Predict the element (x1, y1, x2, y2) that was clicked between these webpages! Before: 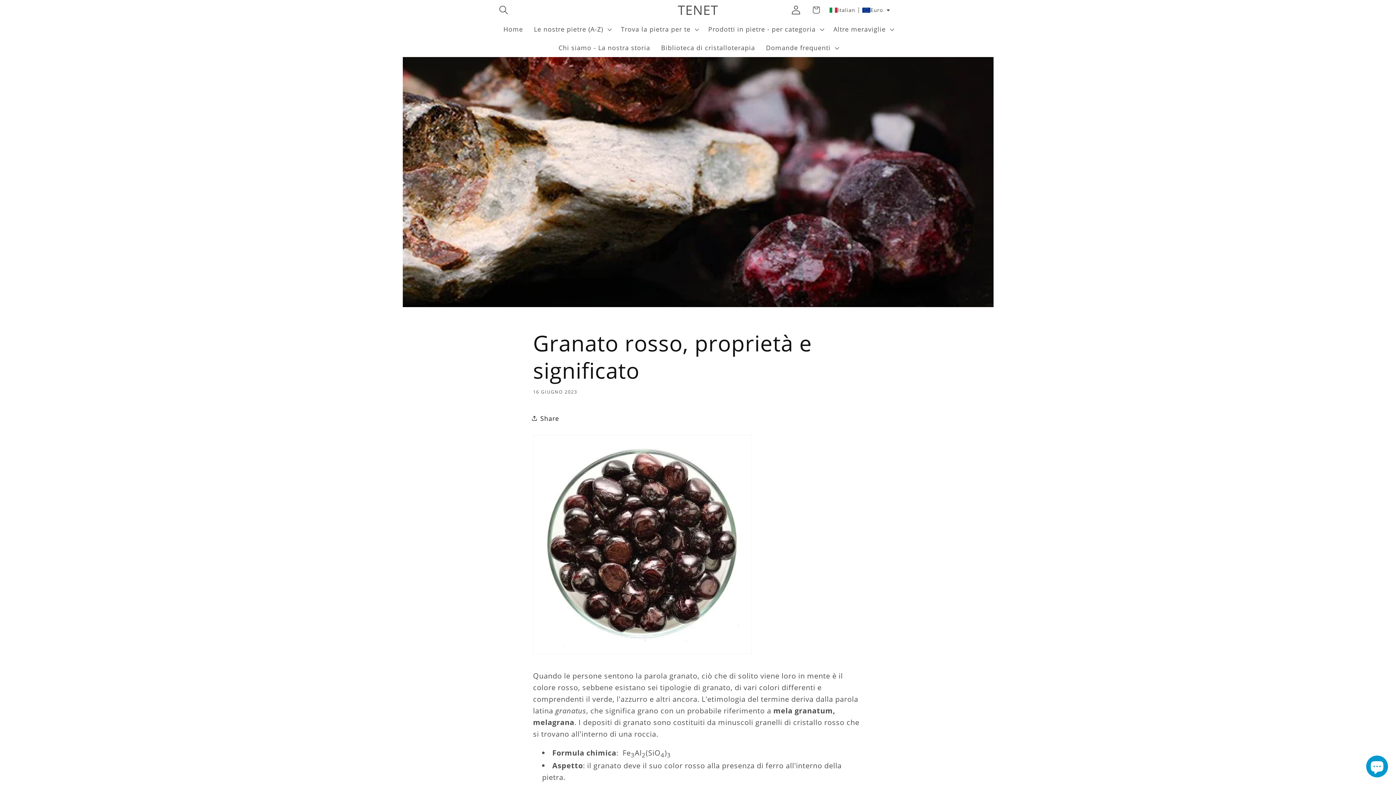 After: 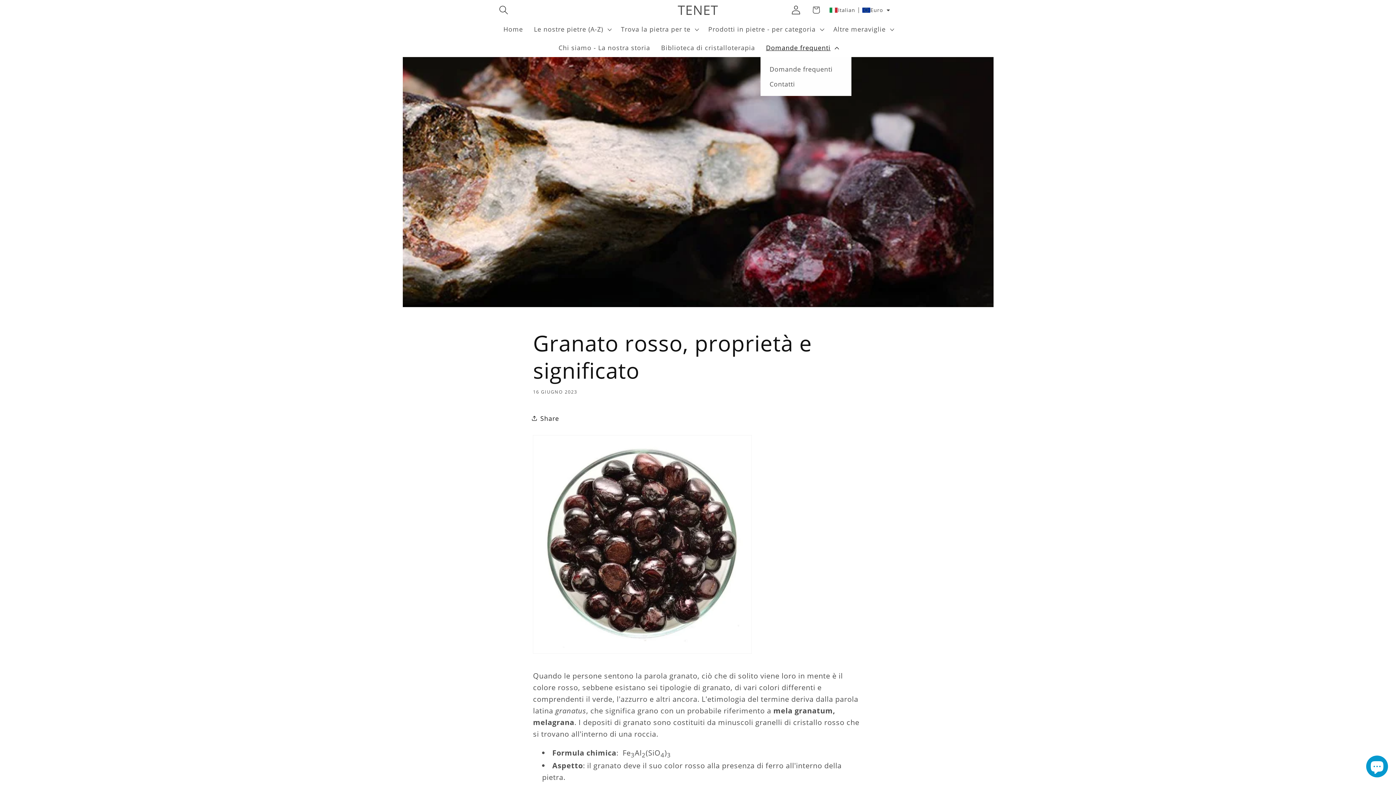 Action: bbox: (760, 38, 843, 57) label: Domande frequenti